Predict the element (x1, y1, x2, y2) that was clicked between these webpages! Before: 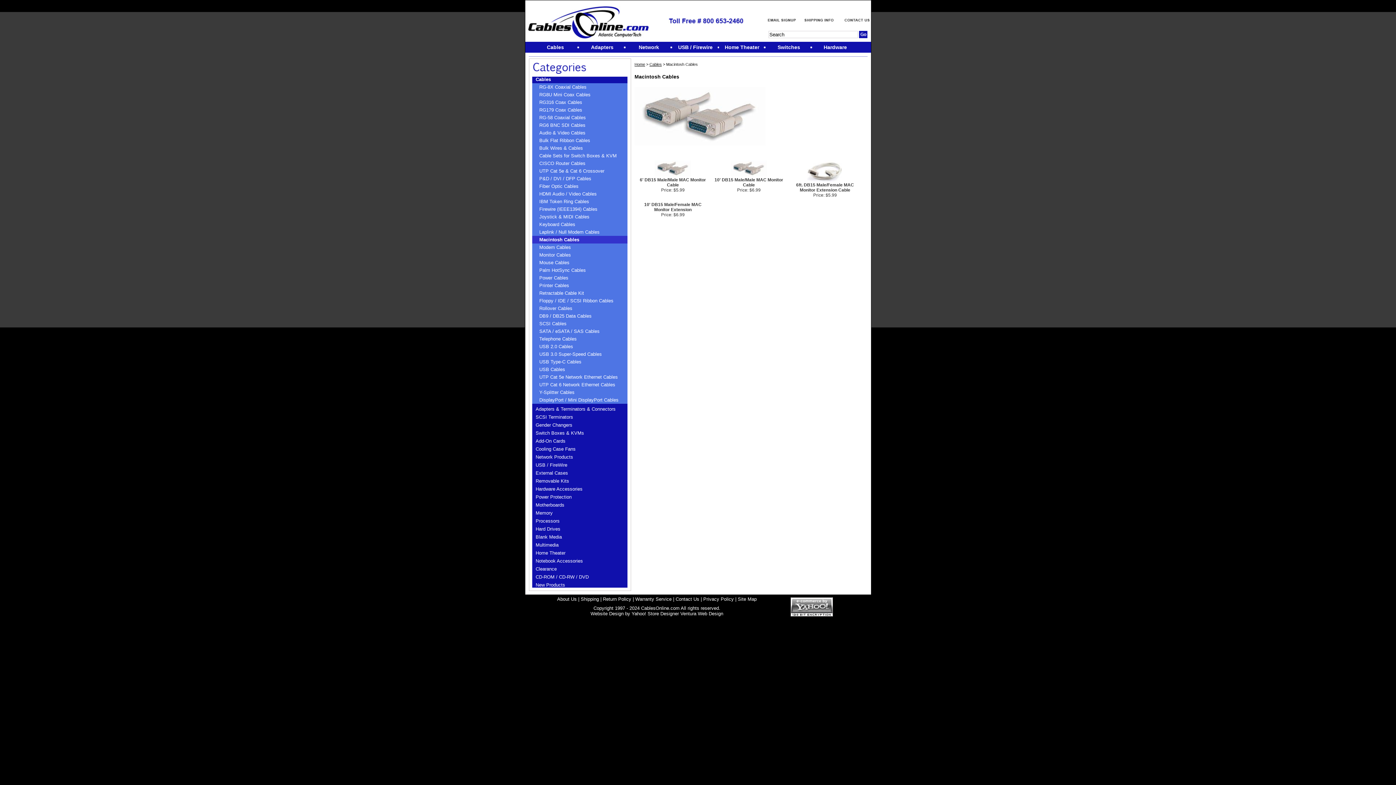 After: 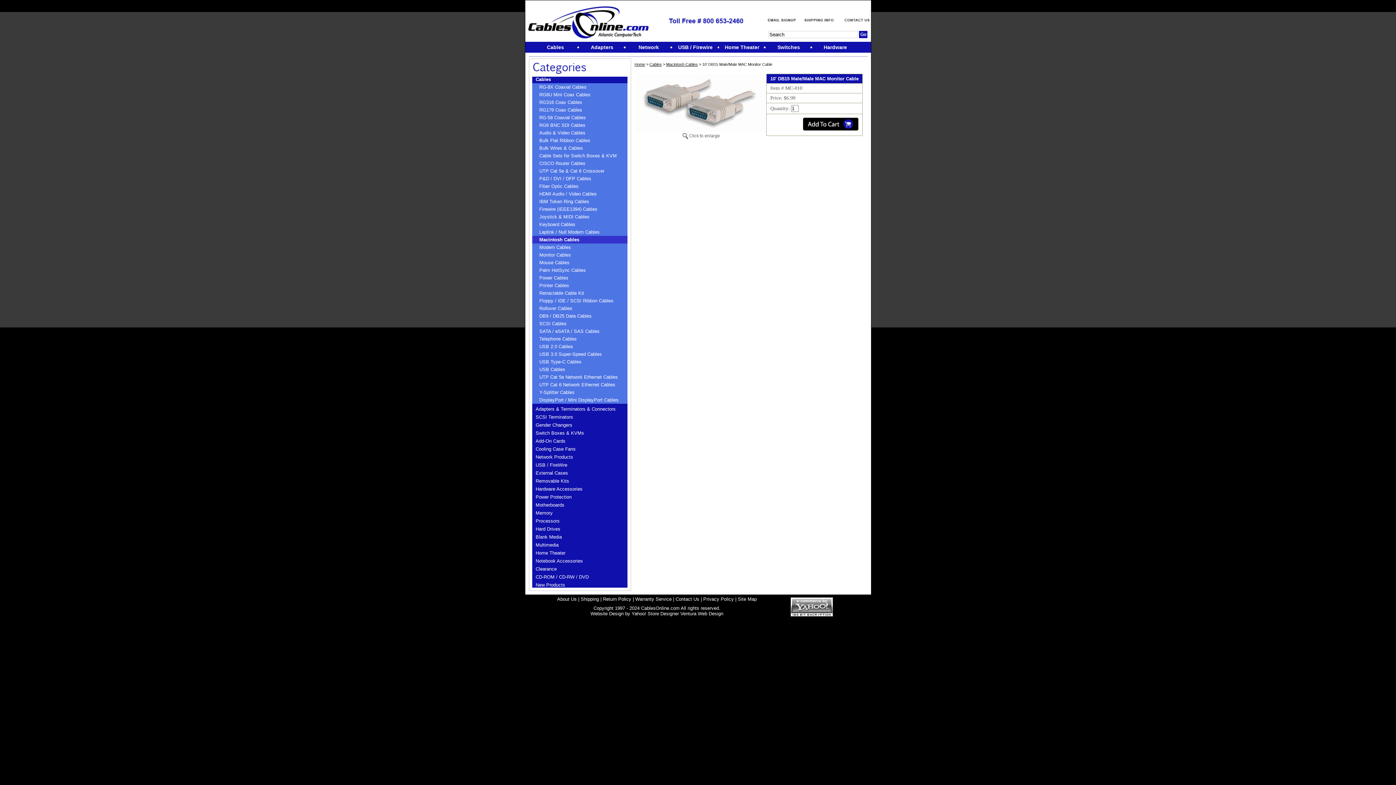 Action: label: 10' DB15 Male/Male MAC Monitor Cable bbox: (714, 177, 783, 187)